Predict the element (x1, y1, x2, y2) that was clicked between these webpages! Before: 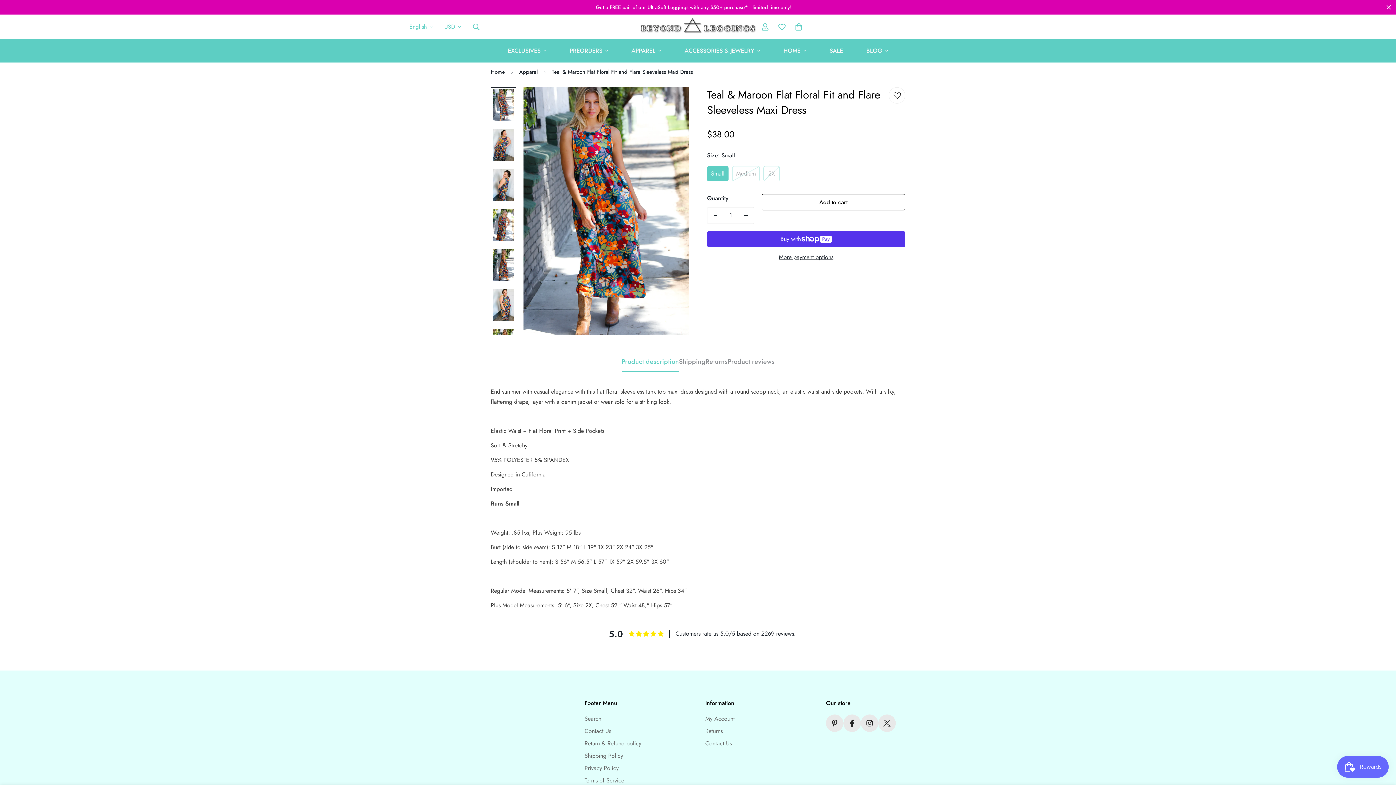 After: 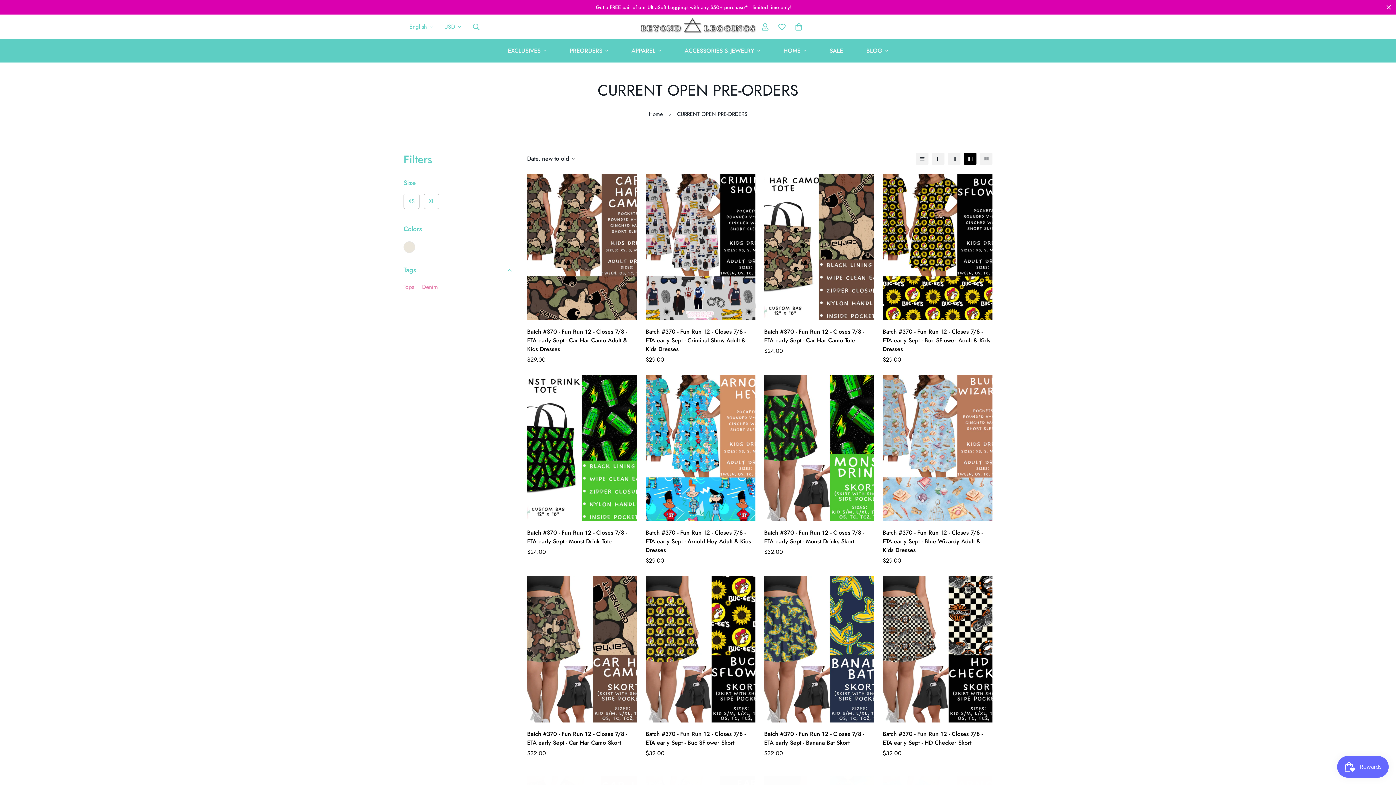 Action: label: PREORDERS bbox: (558, 39, 620, 62)